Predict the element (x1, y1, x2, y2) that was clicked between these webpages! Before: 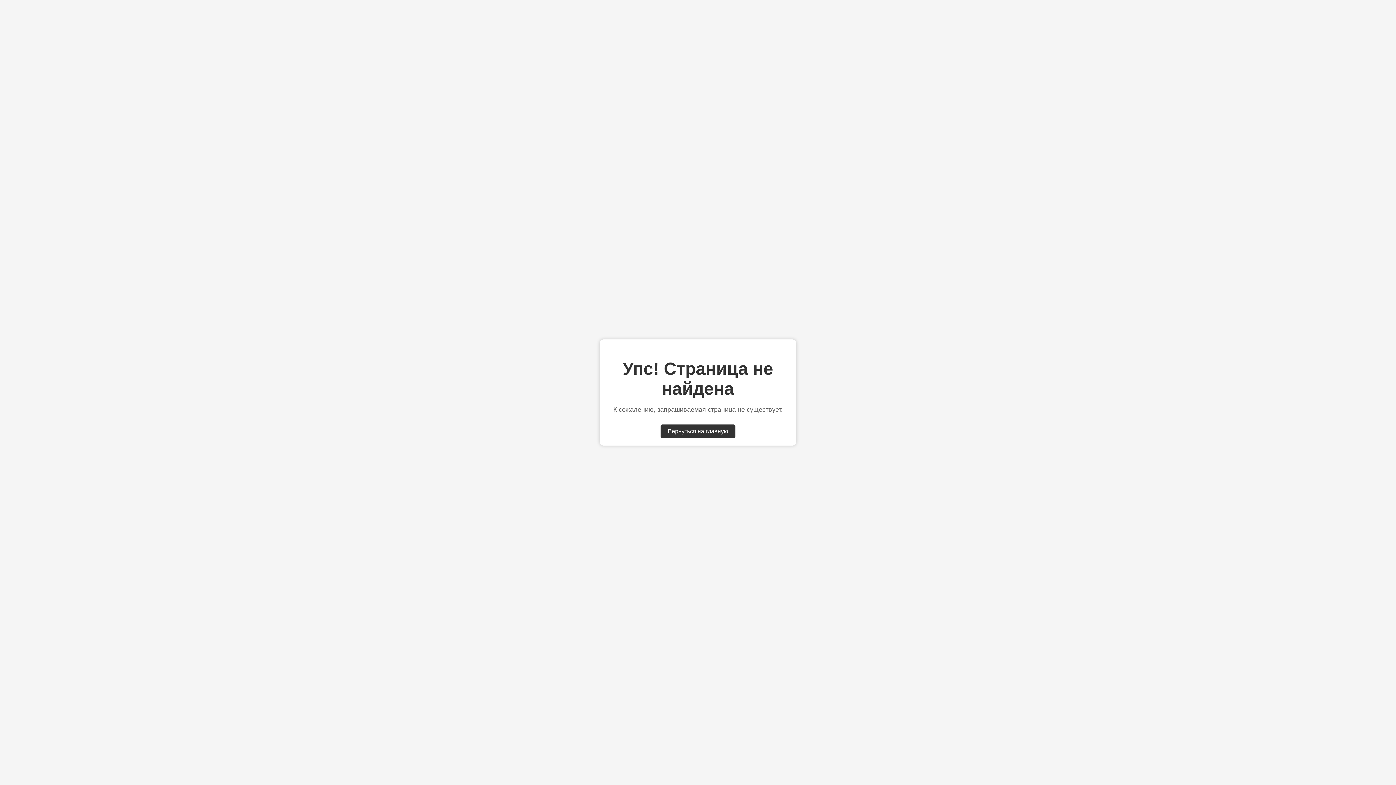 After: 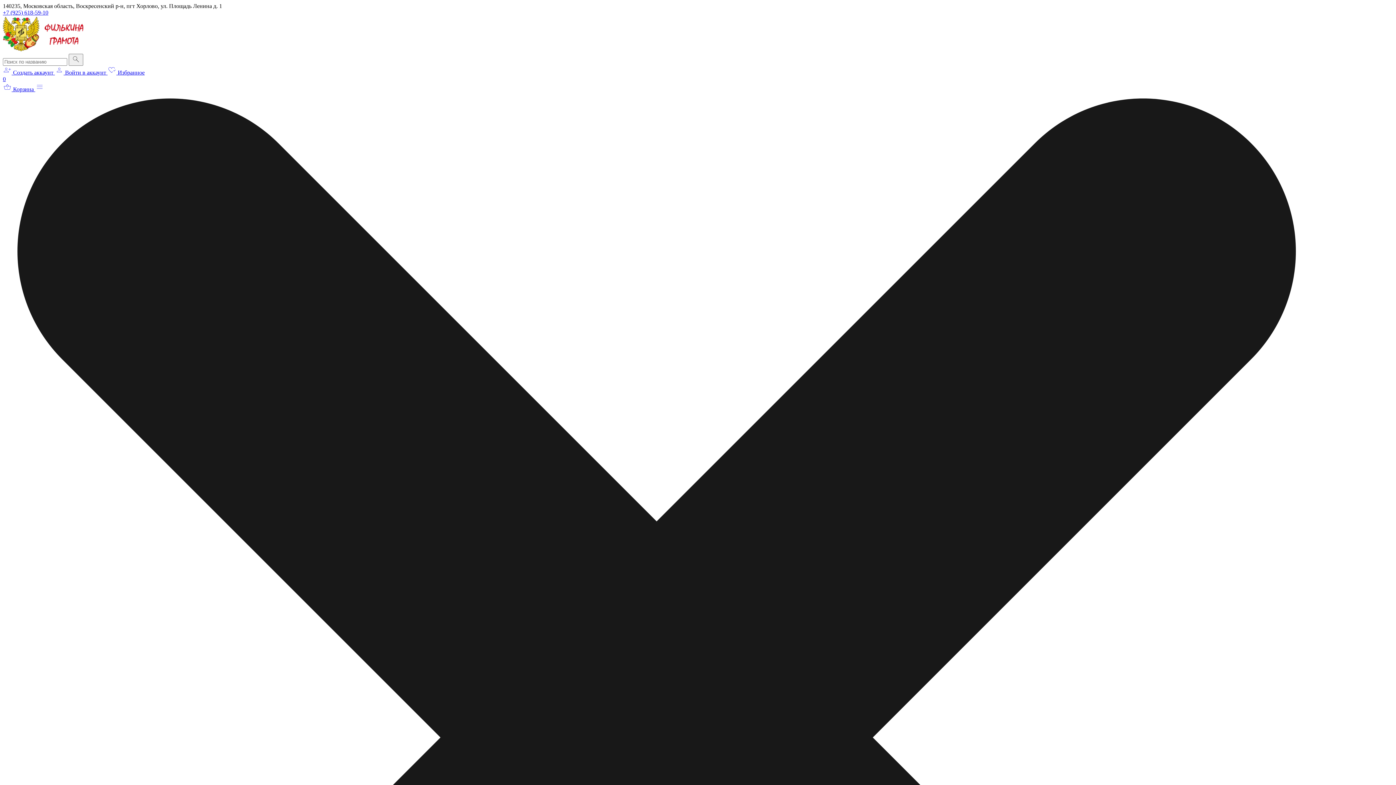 Action: bbox: (660, 424, 735, 438) label: Вернуться на главную